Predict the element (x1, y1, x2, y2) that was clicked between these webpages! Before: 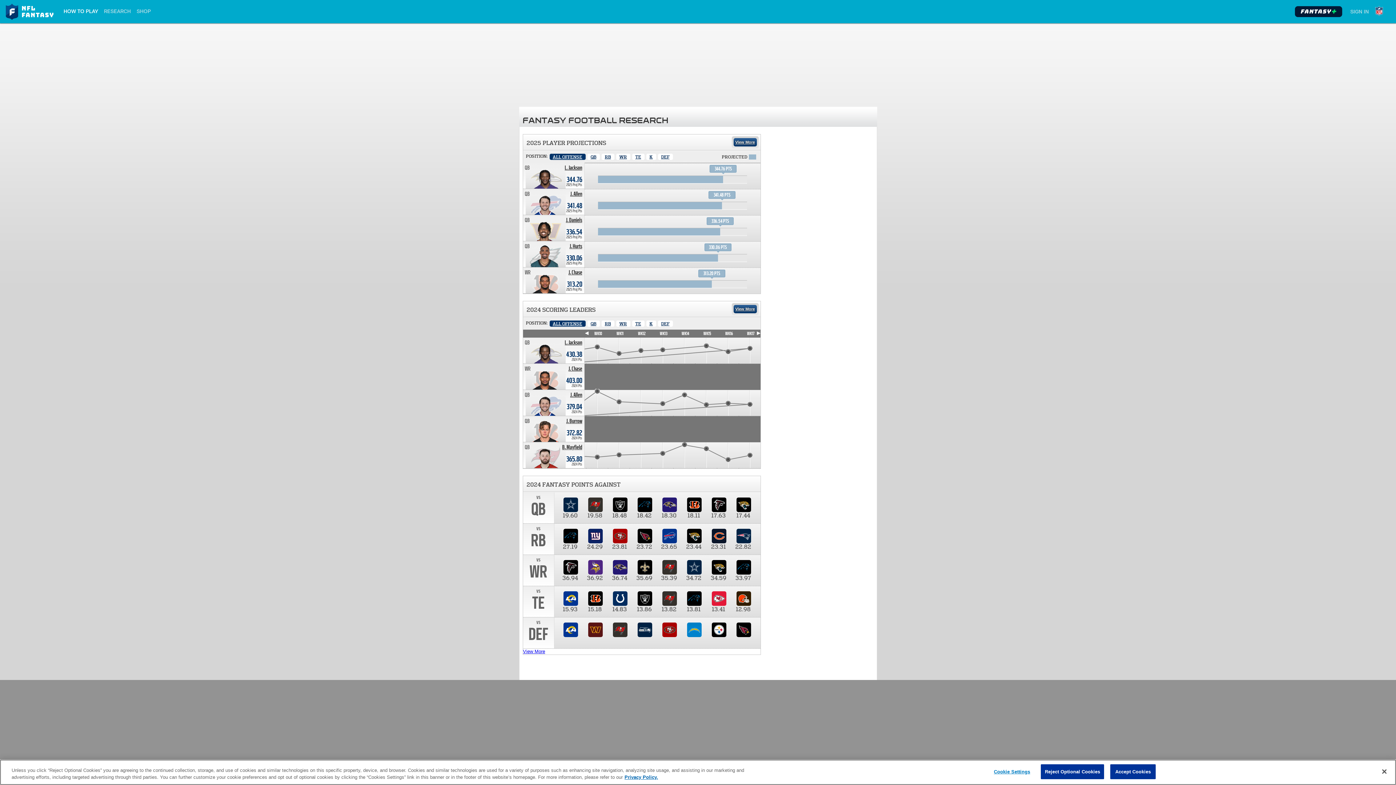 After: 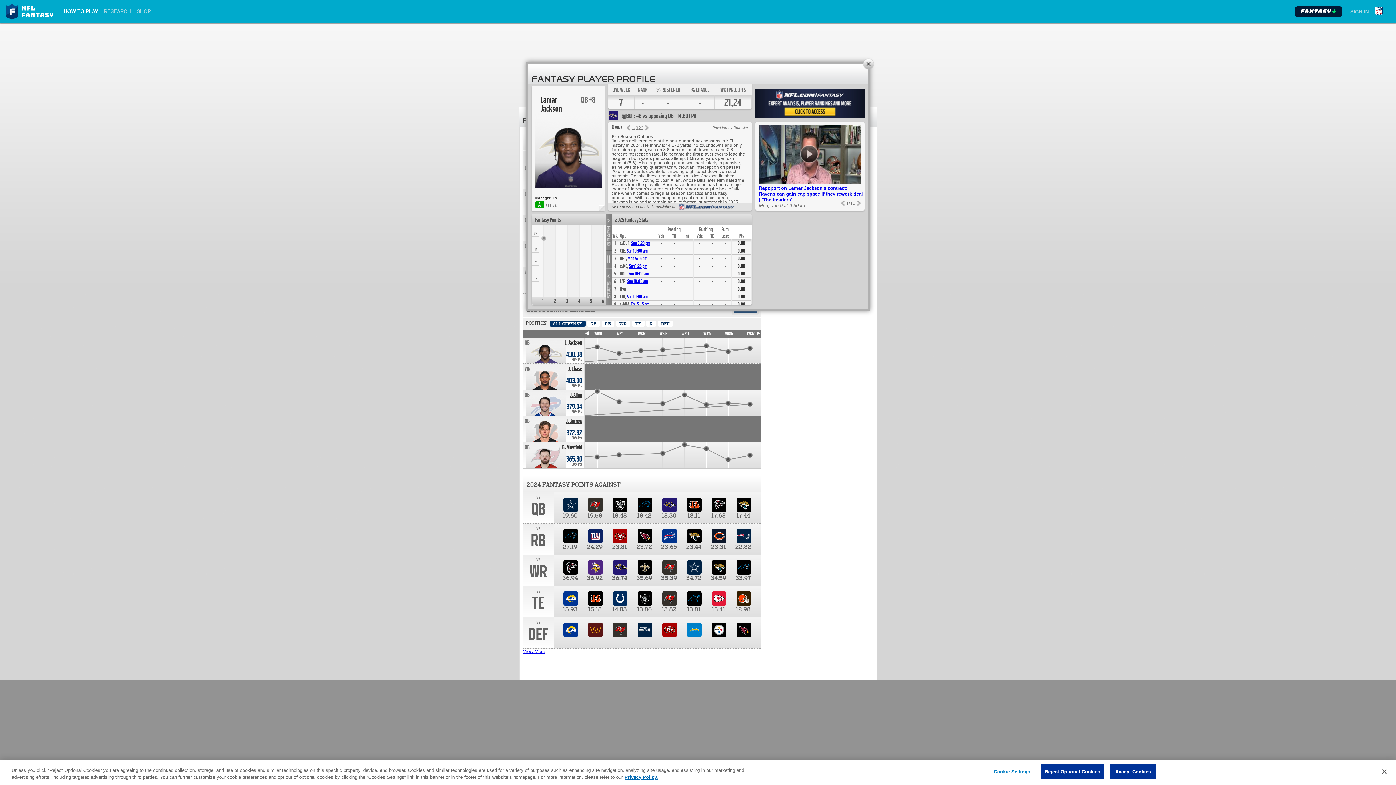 Action: bbox: (564, 339, 582, 346) label: Lamar Jackson. Position QB. Team: BAL, 2024 season 430.38 points.